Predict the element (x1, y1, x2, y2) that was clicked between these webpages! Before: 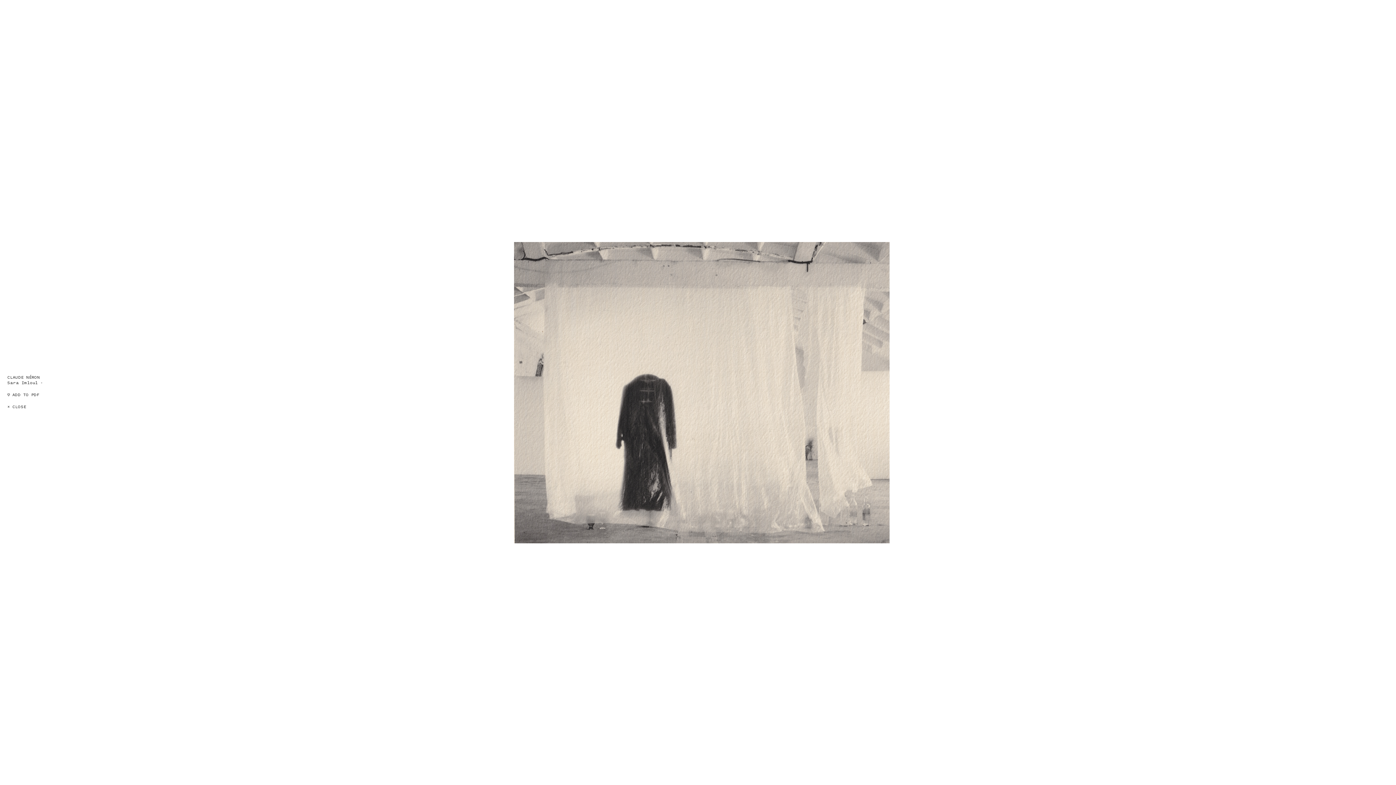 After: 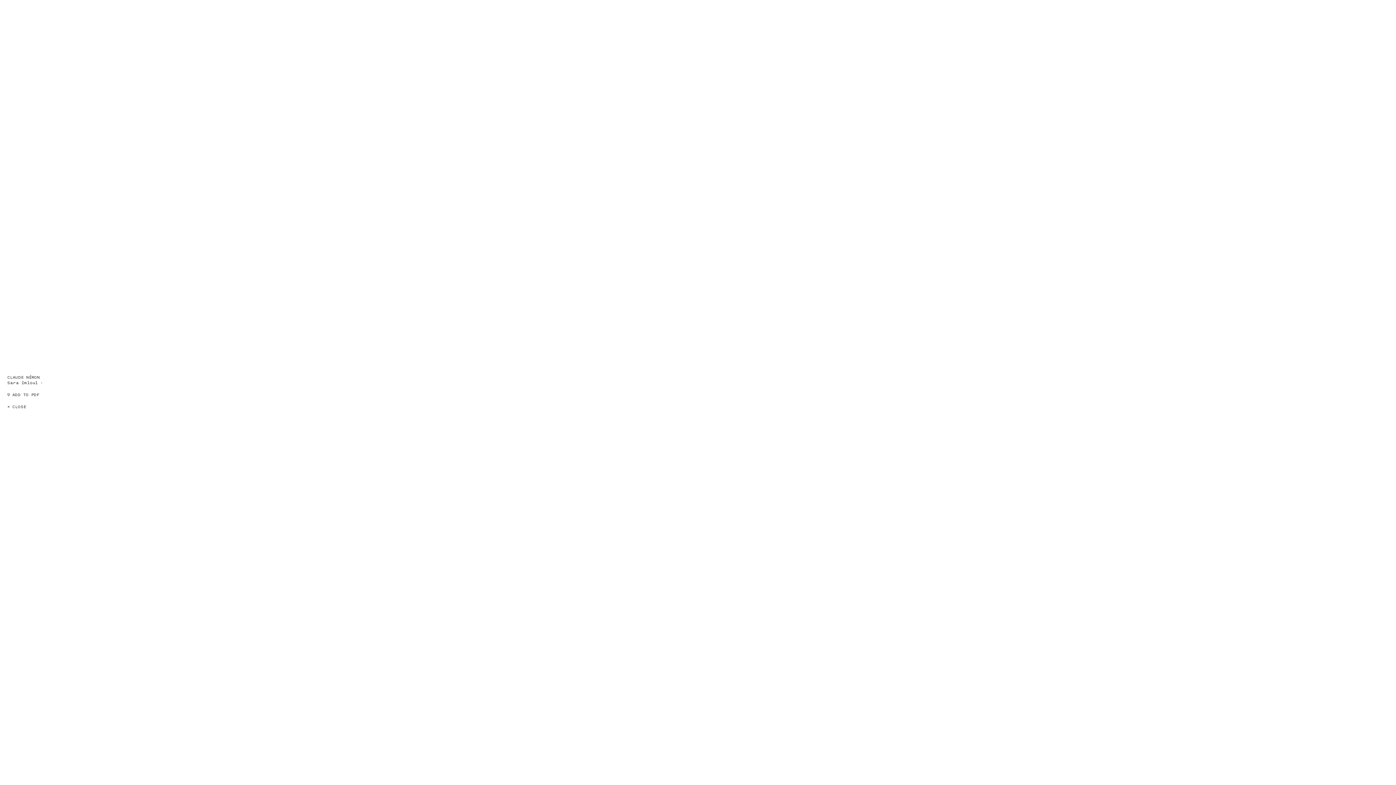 Action: label: × CLOSE bbox: (7, 404, 26, 409)